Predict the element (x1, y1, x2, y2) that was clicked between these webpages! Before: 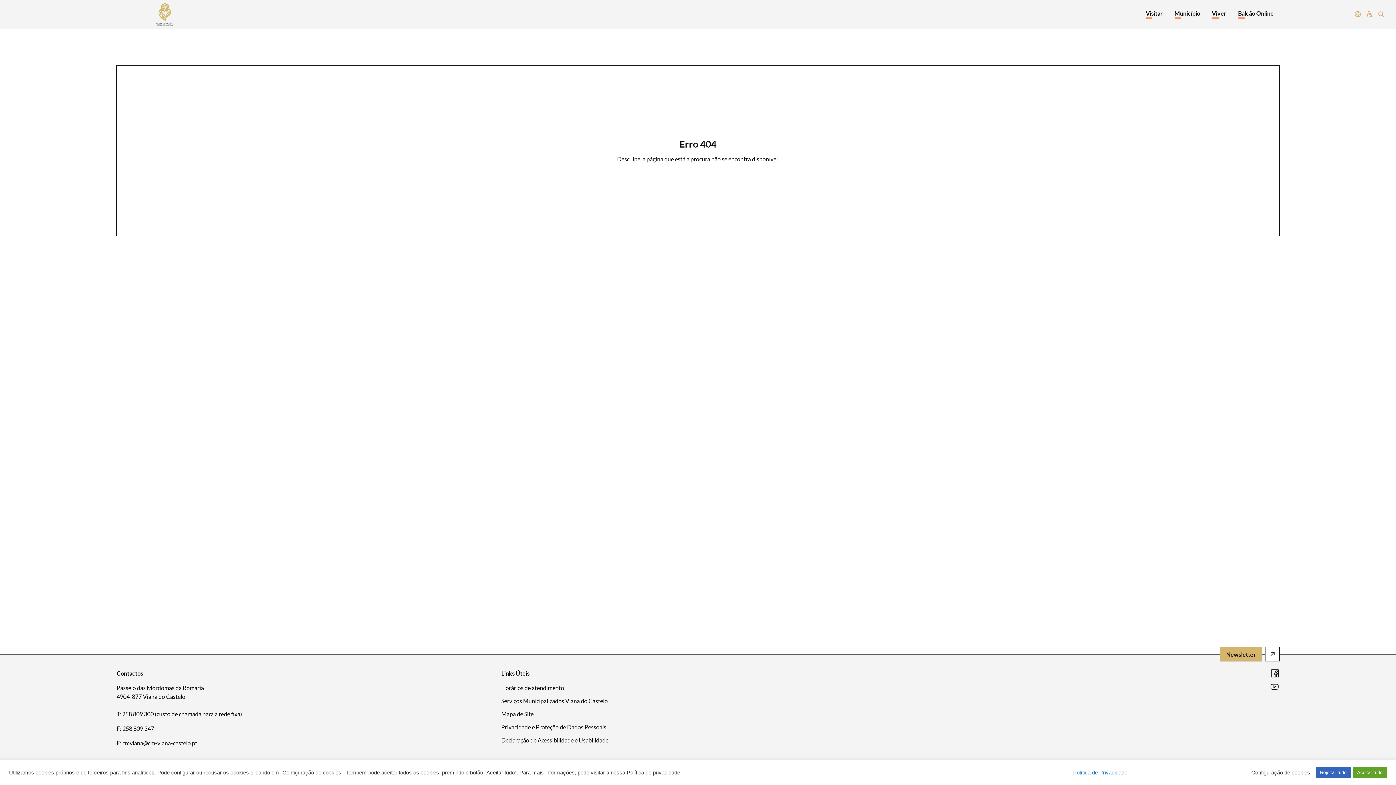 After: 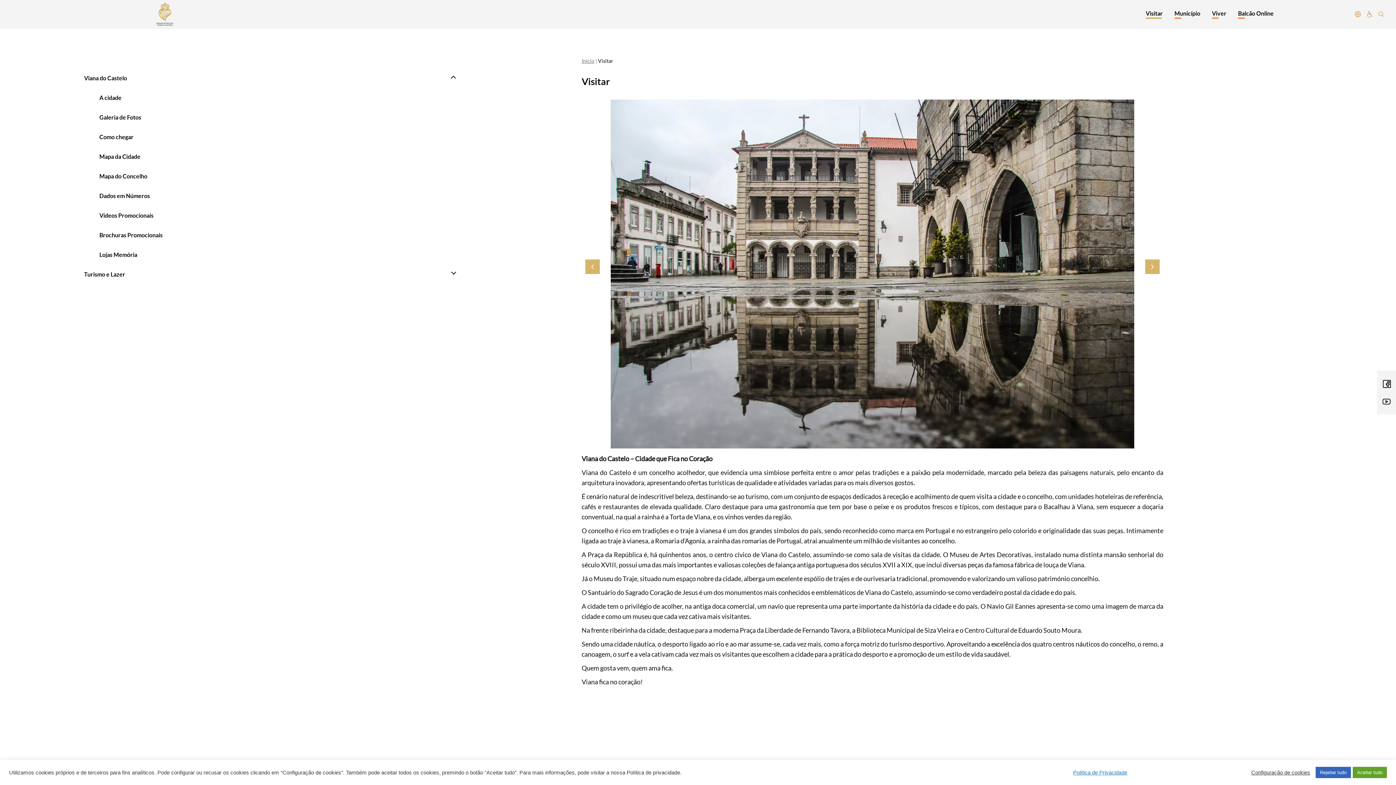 Action: bbox: (1143, 9, 1166, 16) label: Visitar